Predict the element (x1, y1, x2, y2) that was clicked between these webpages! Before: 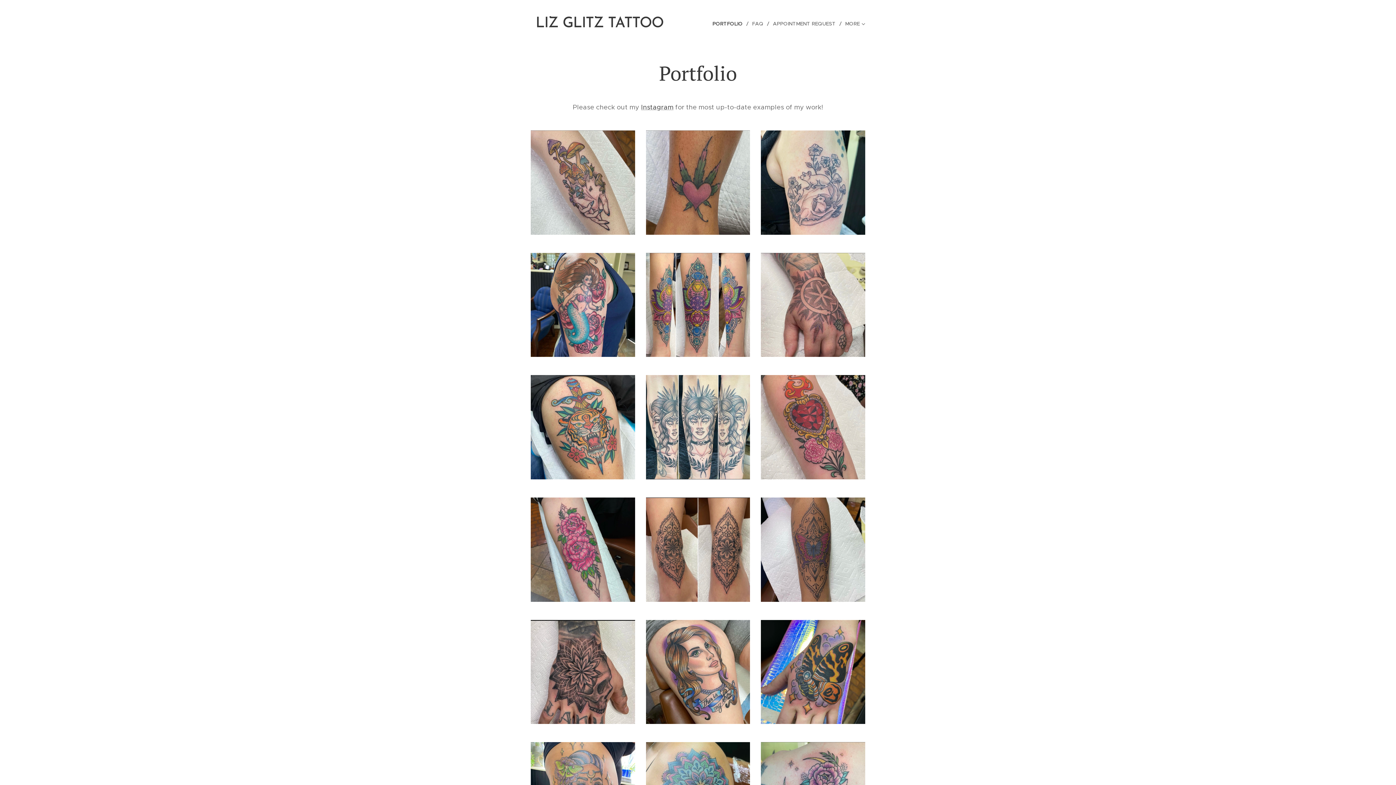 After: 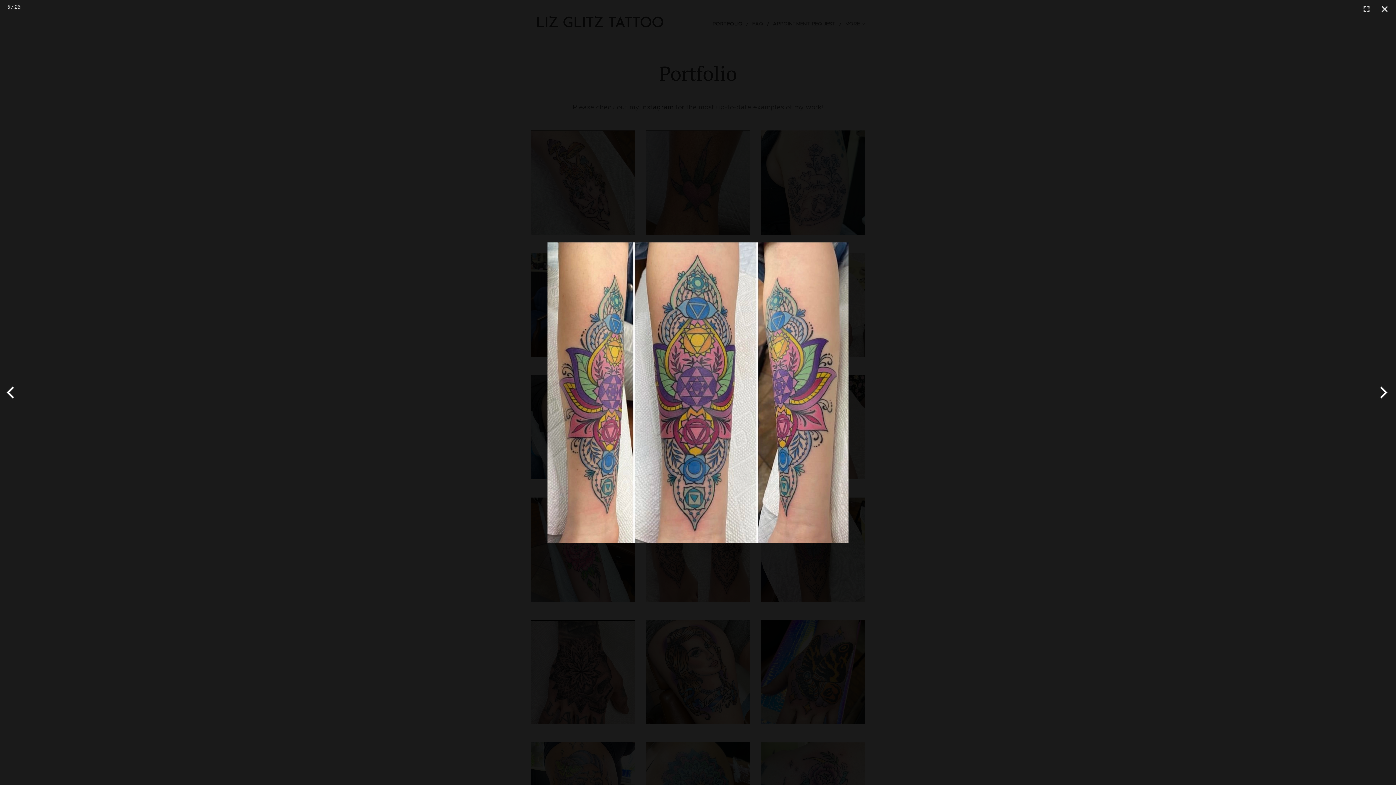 Action: bbox: (646, 252, 750, 357)